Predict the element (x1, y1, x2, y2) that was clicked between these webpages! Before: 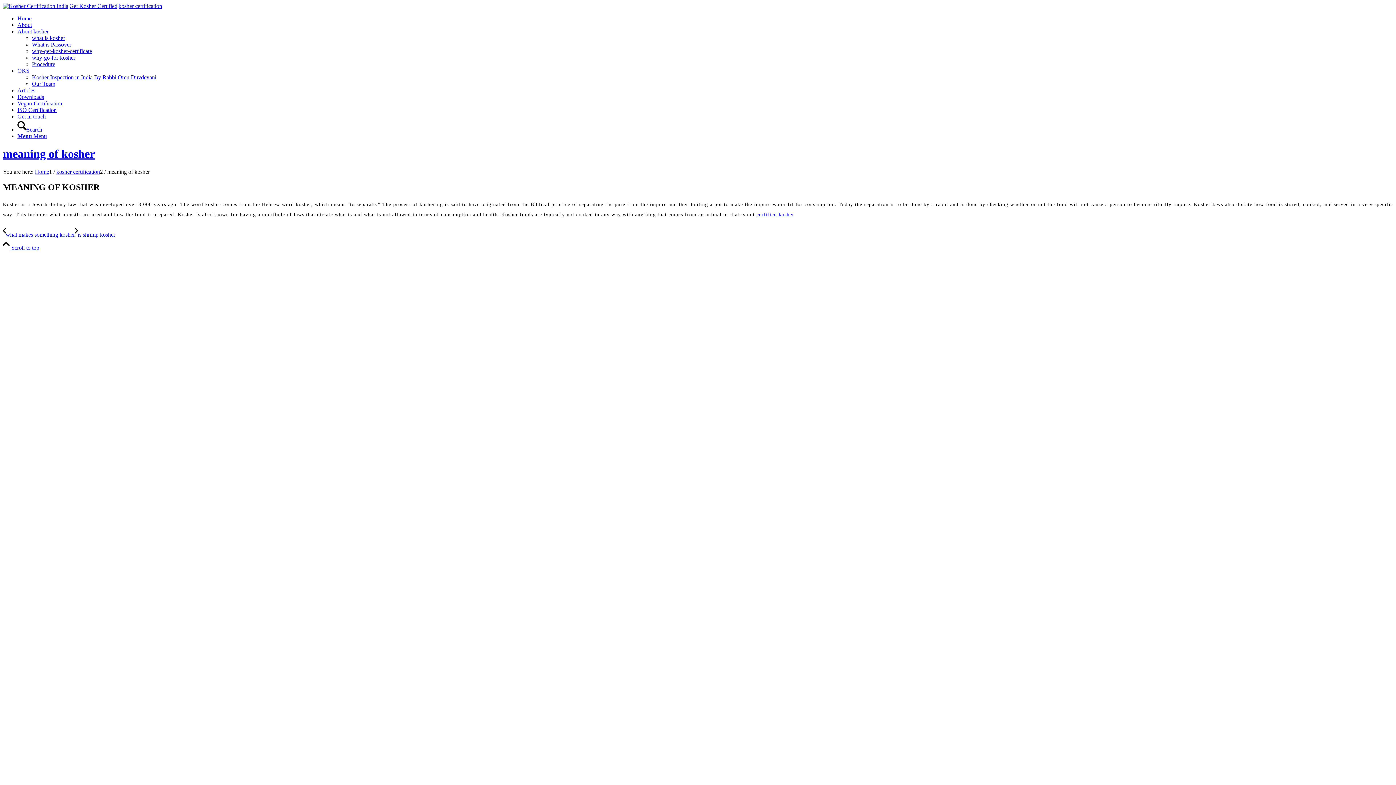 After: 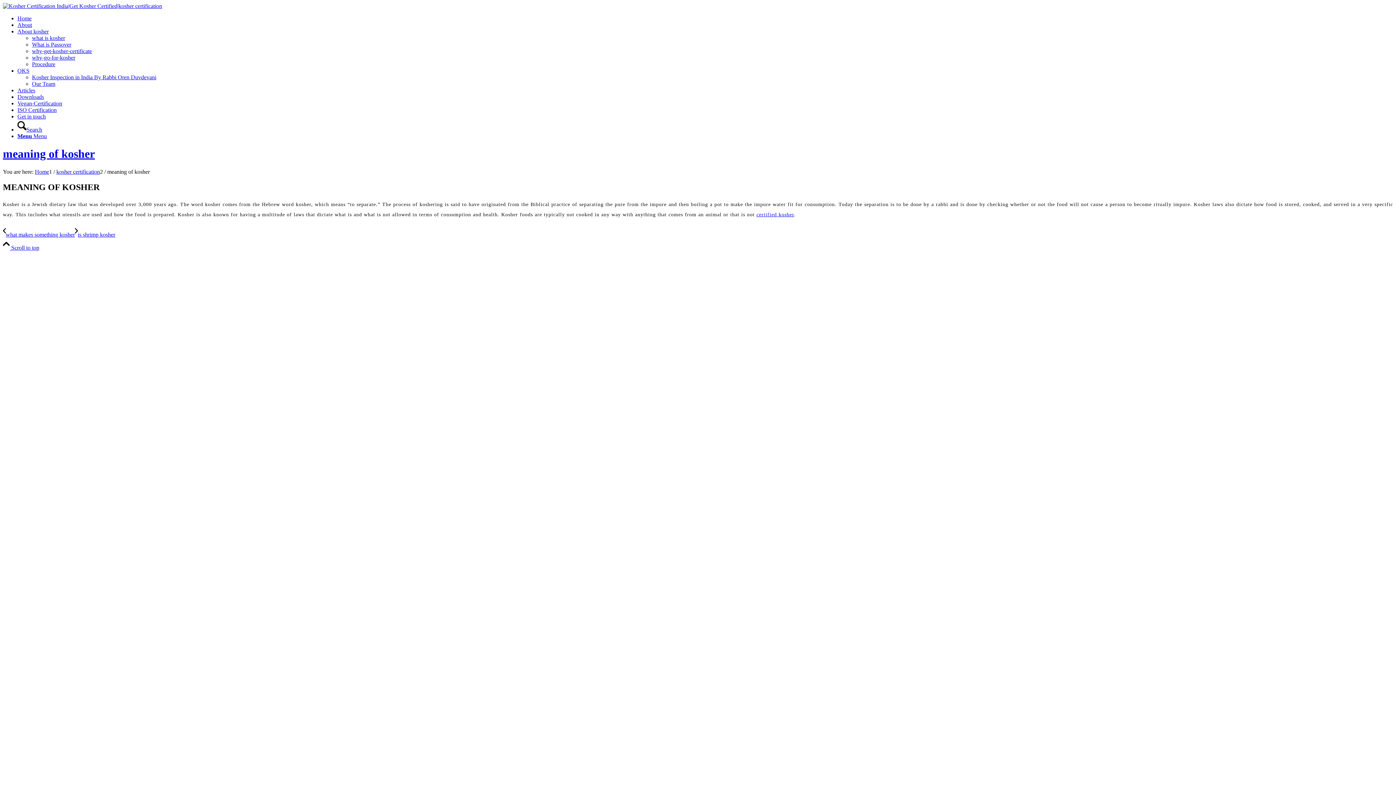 Action: bbox: (2, 244, 39, 250) label:  Scroll to top